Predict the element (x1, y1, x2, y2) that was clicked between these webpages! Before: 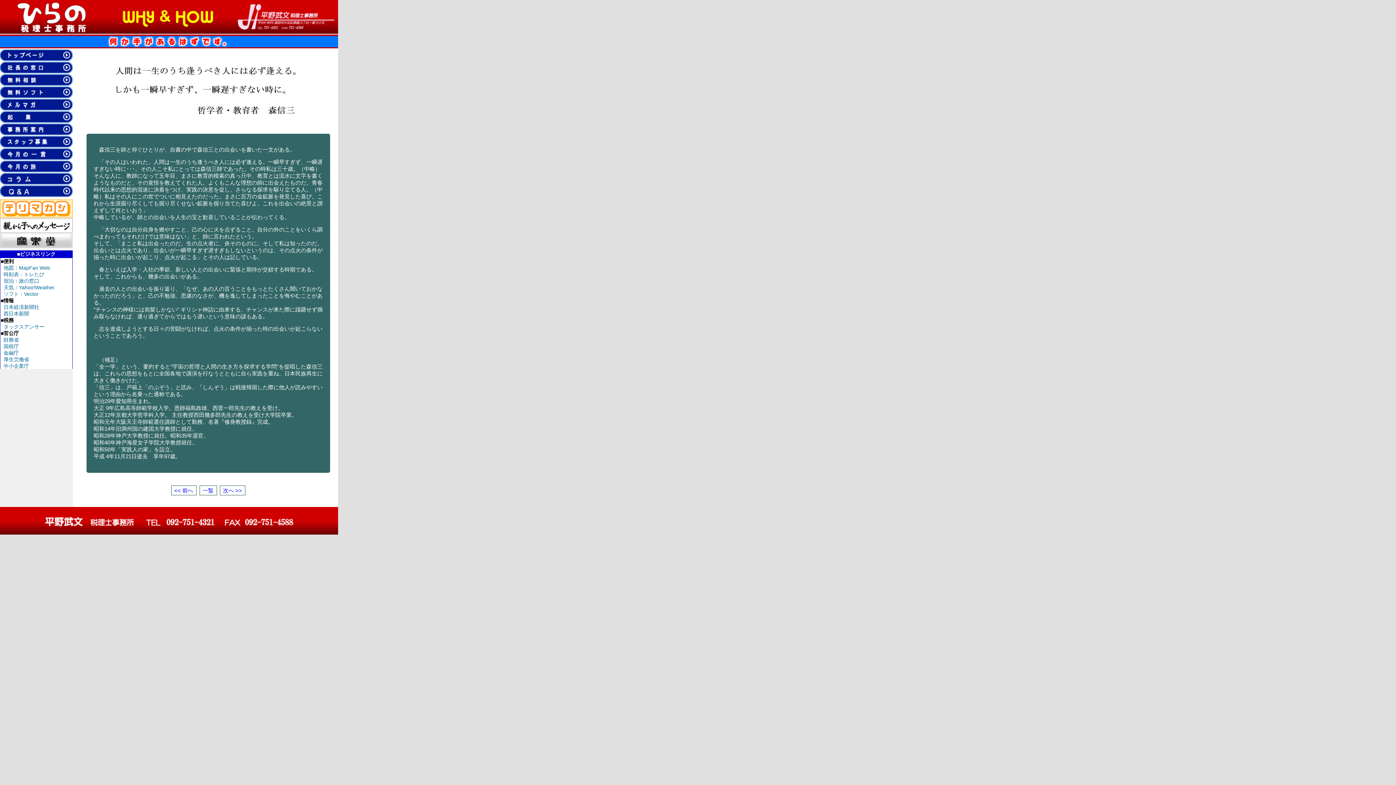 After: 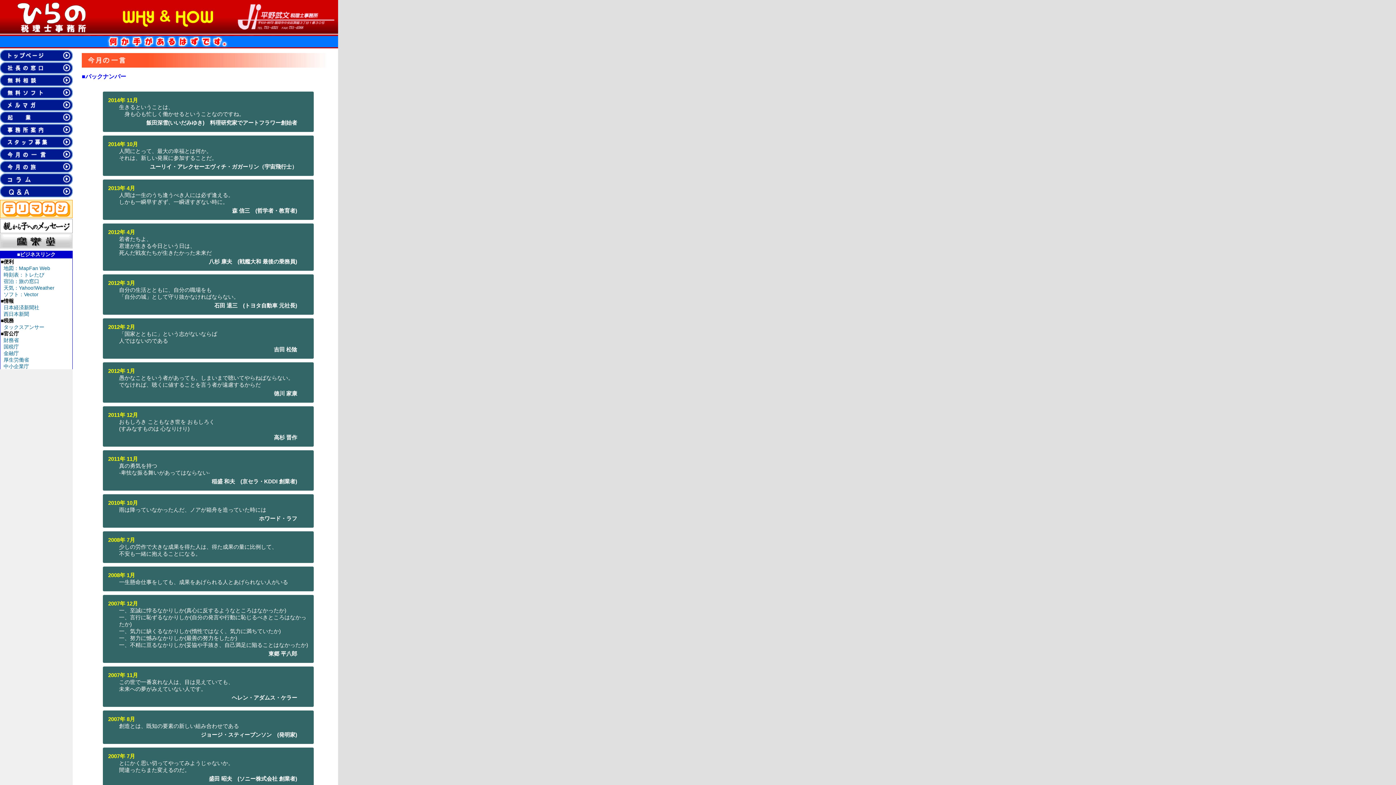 Action: label: 一覧 bbox: (199, 485, 216, 495)